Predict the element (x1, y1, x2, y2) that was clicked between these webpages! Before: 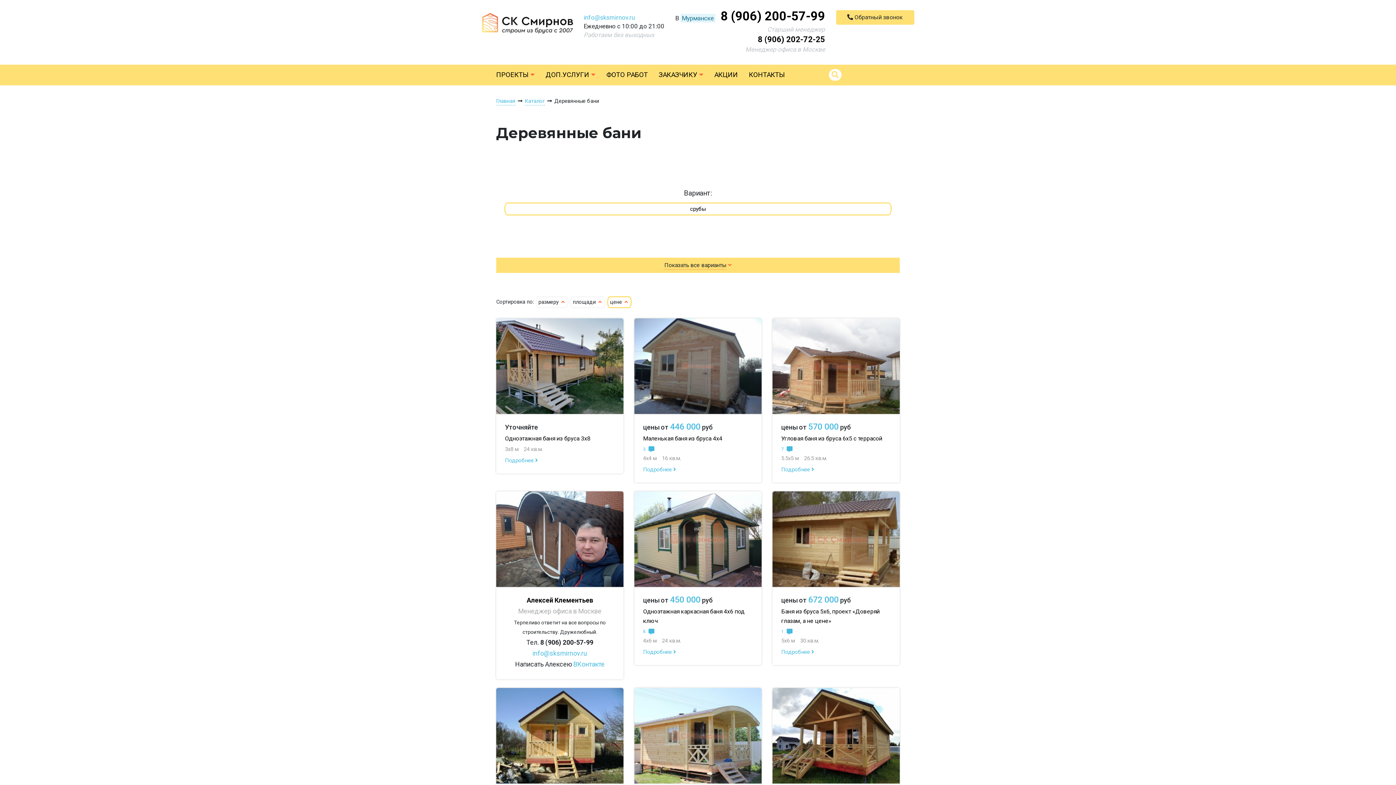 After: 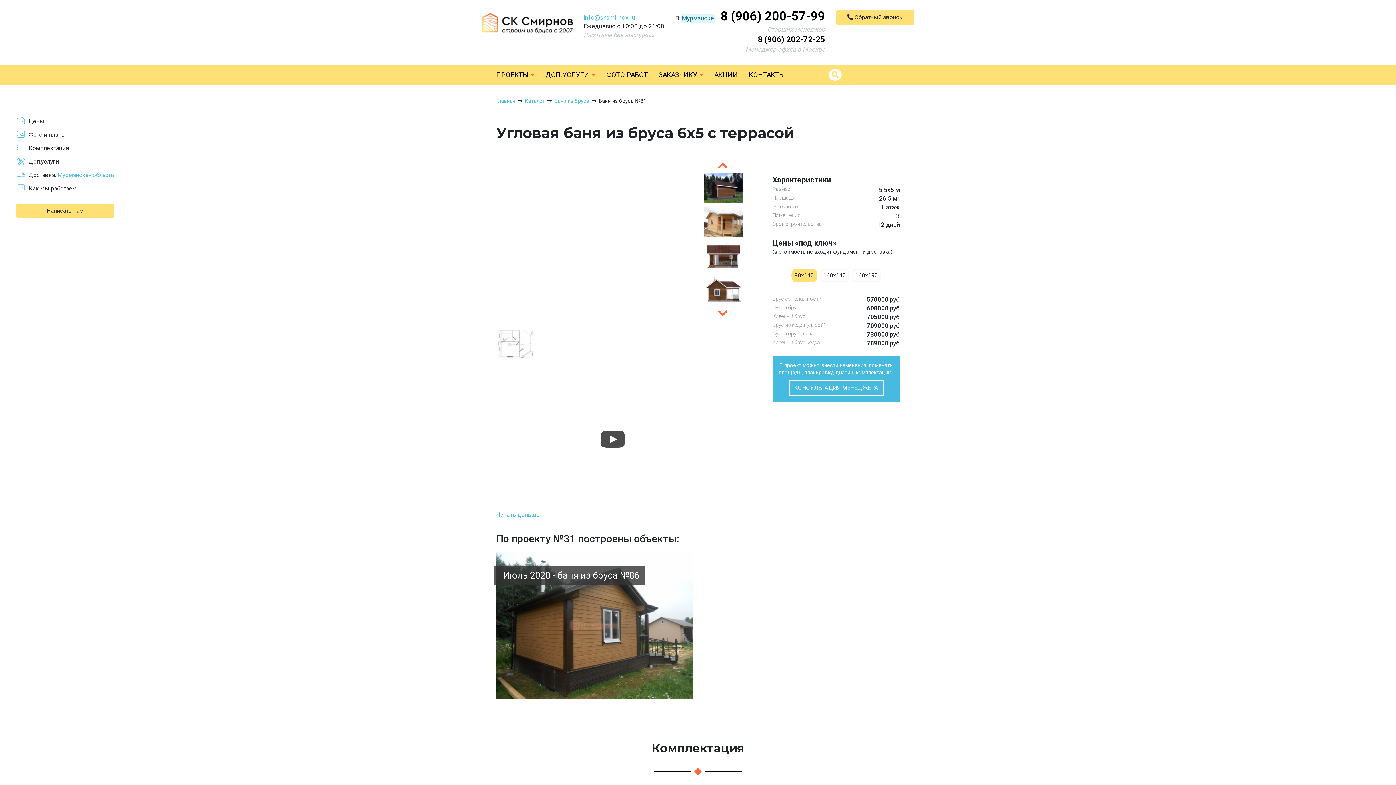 Action: label: Угловая баня из бруса 6х5 с террасой bbox: (781, 435, 882, 442)